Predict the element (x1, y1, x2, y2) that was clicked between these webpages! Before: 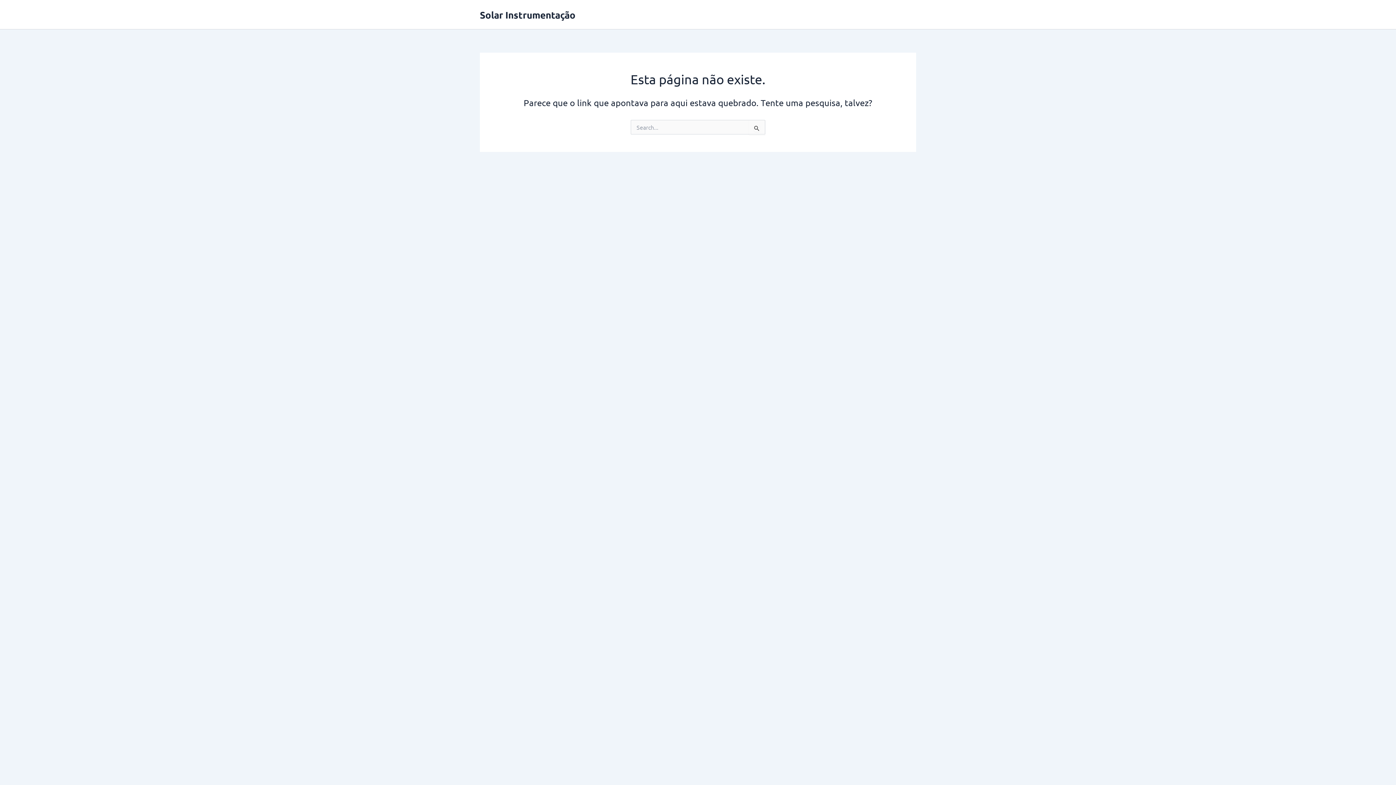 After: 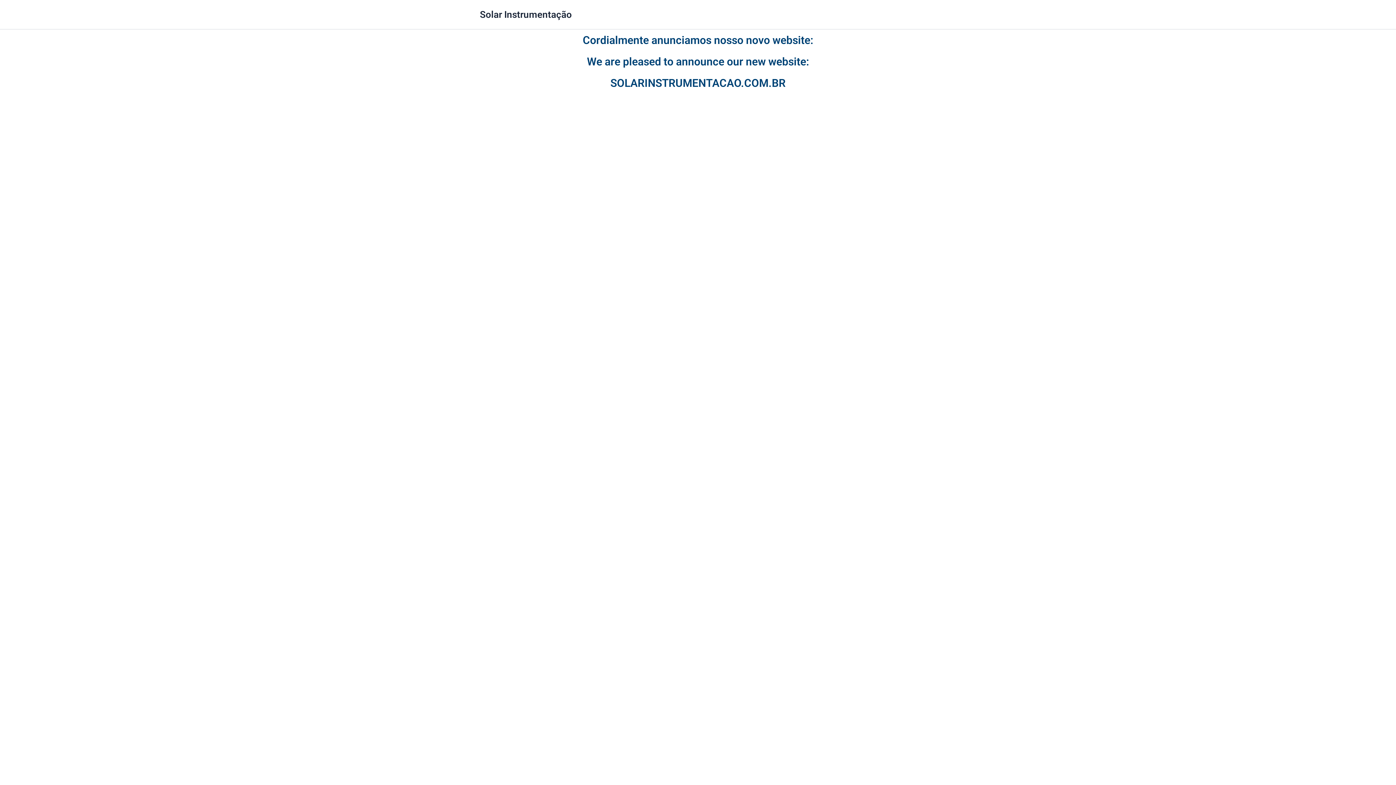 Action: label: Solar Instrumentação bbox: (480, 8, 575, 20)